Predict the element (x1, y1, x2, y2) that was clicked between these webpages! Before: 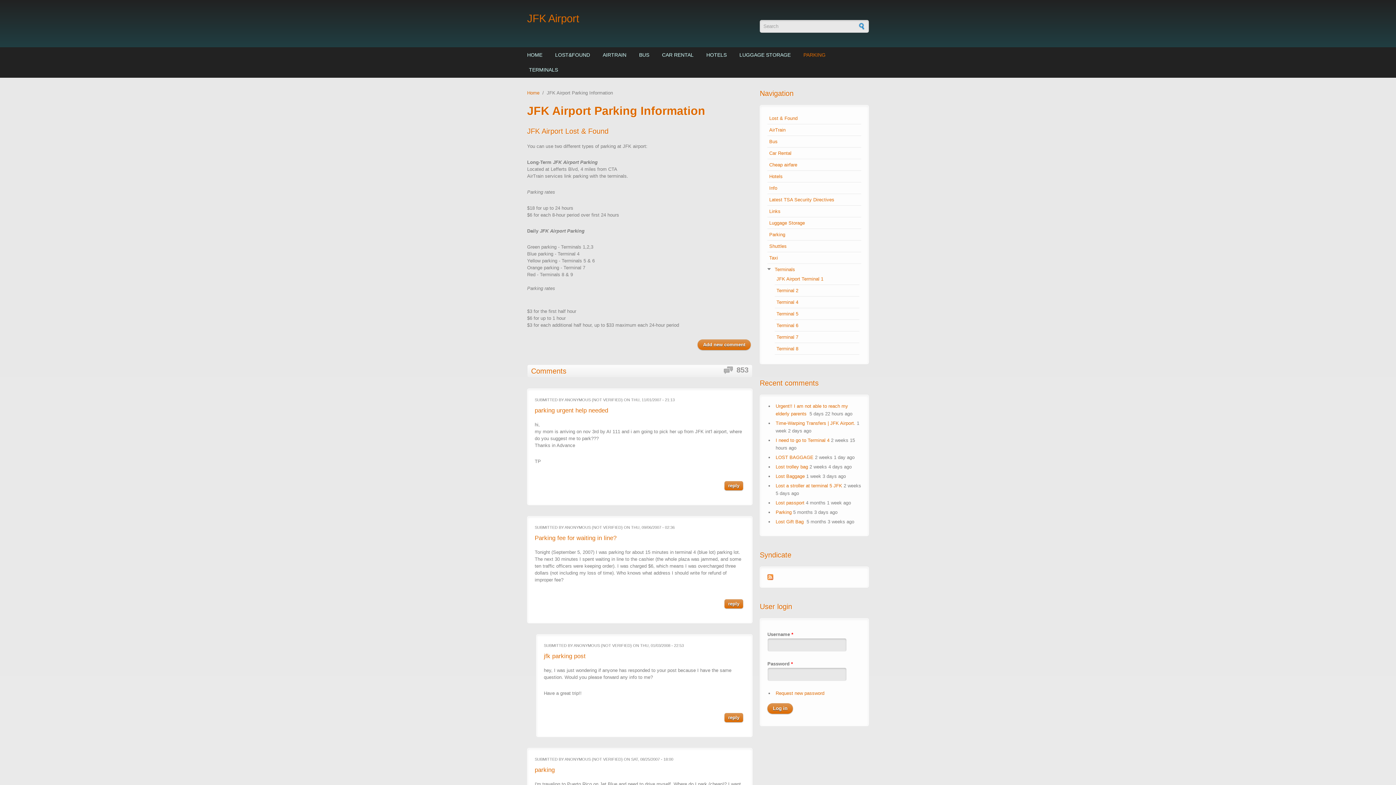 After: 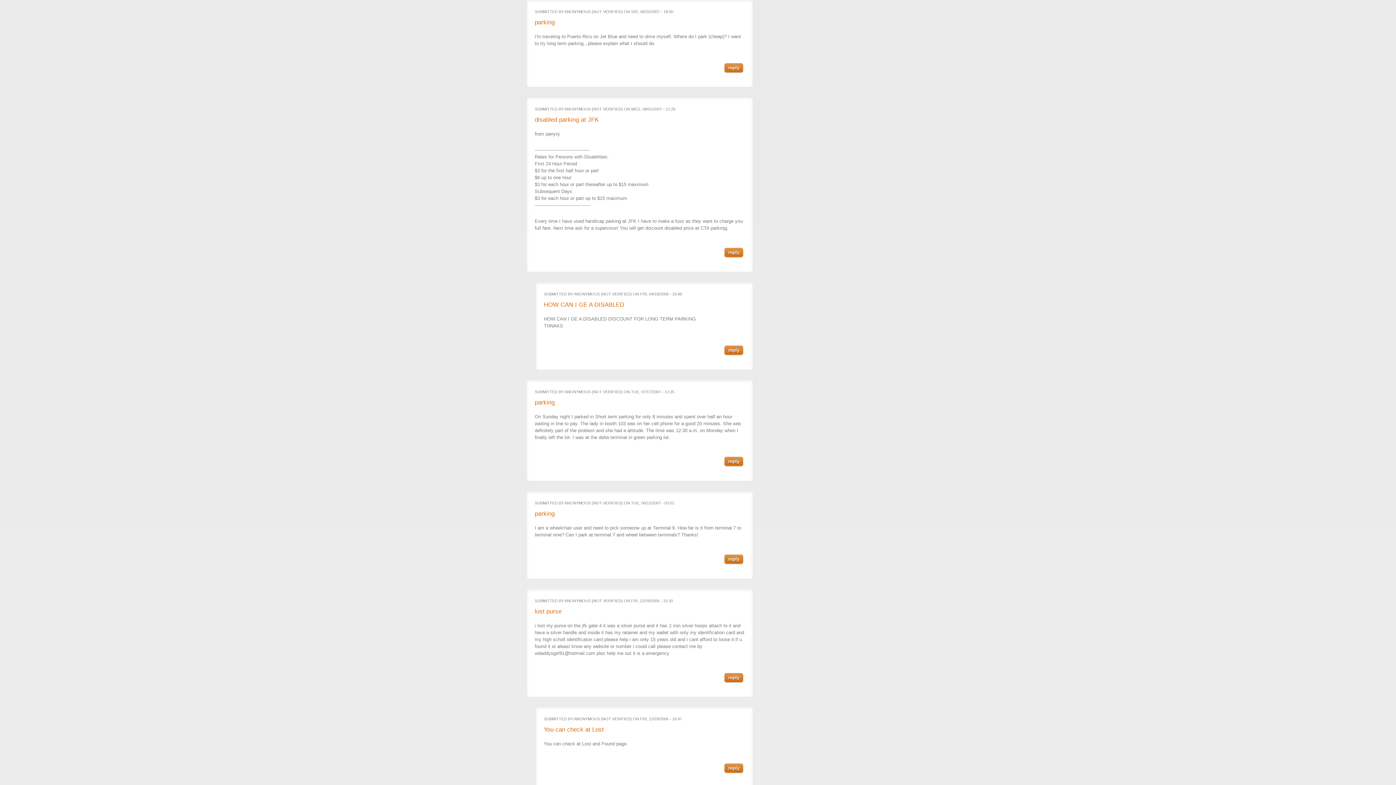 Action: bbox: (534, 766, 554, 773) label: parking